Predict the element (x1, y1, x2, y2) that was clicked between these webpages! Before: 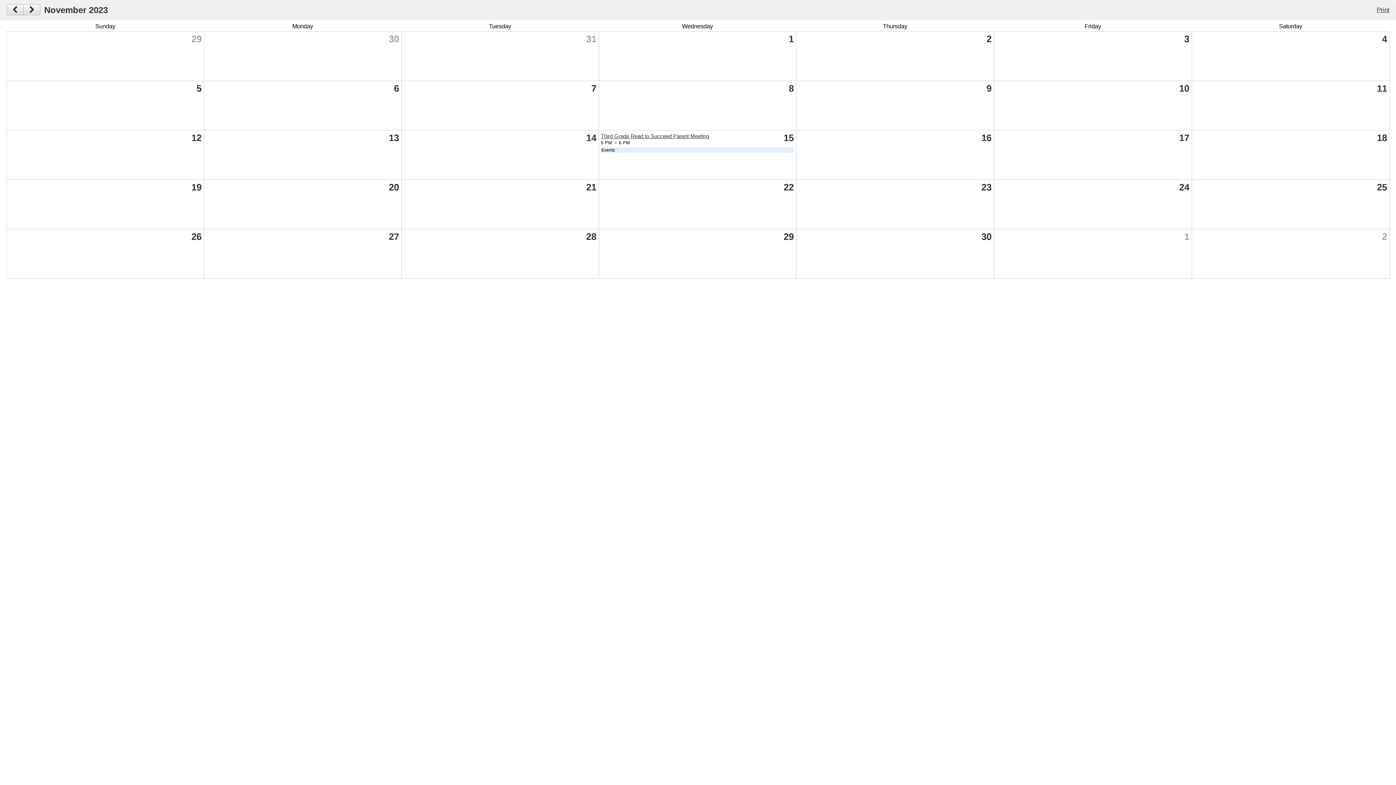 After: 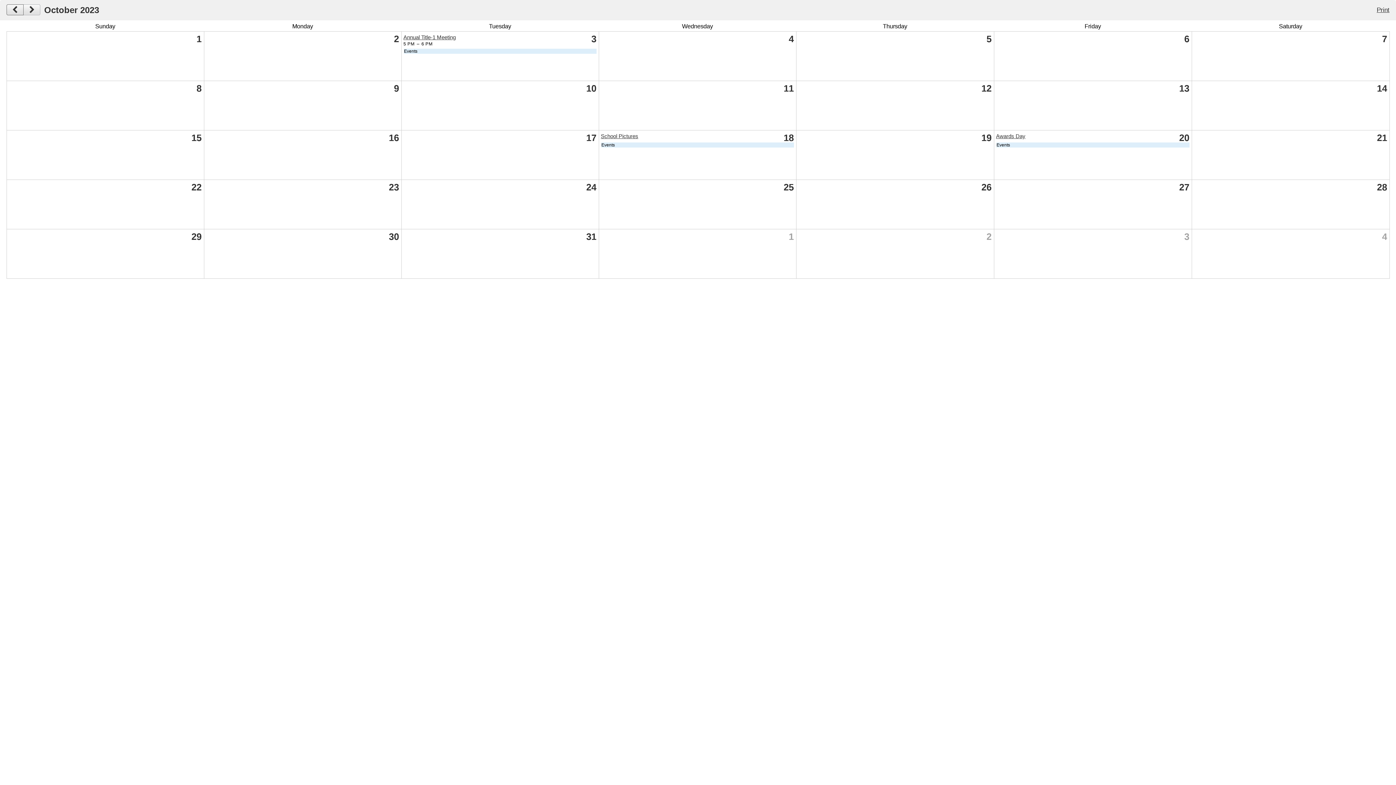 Action: bbox: (6, 4, 23, 15)